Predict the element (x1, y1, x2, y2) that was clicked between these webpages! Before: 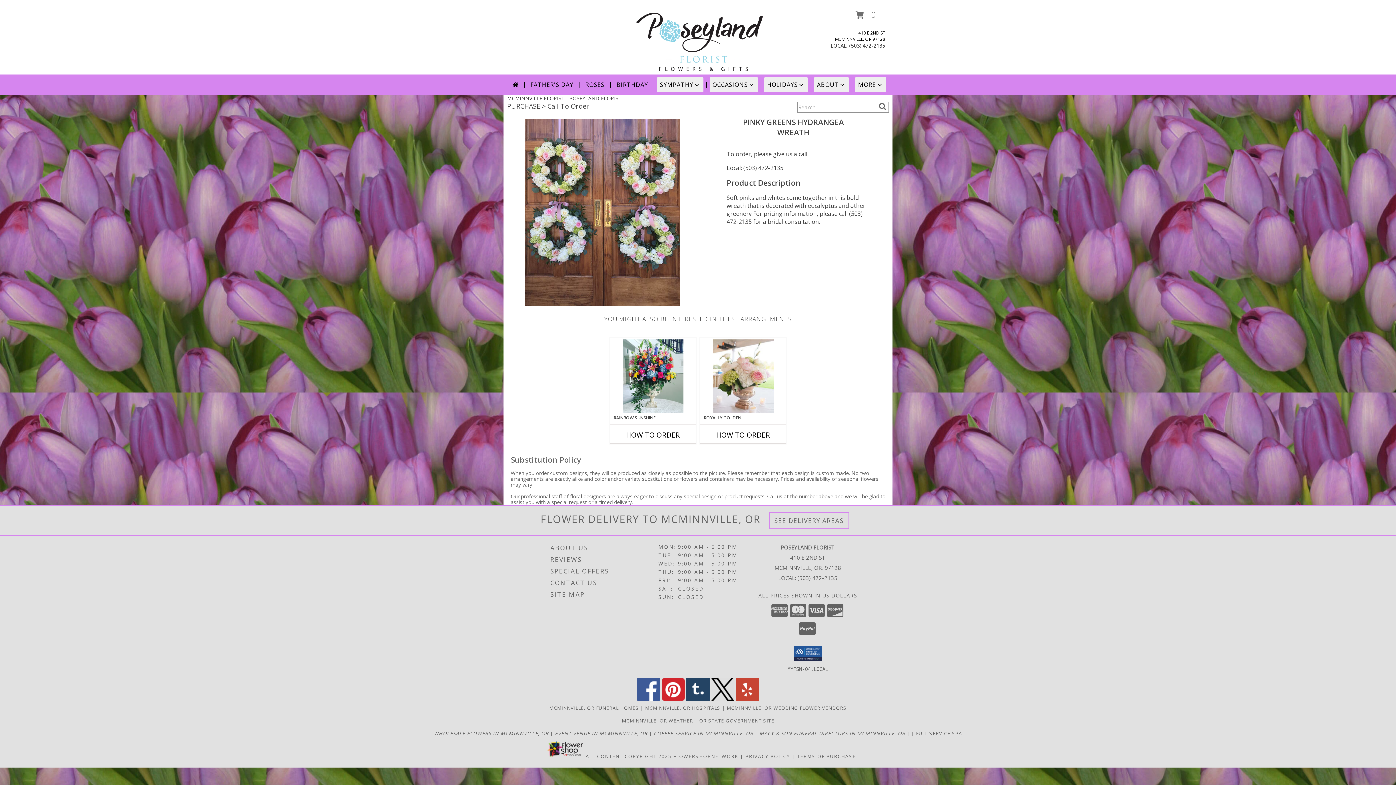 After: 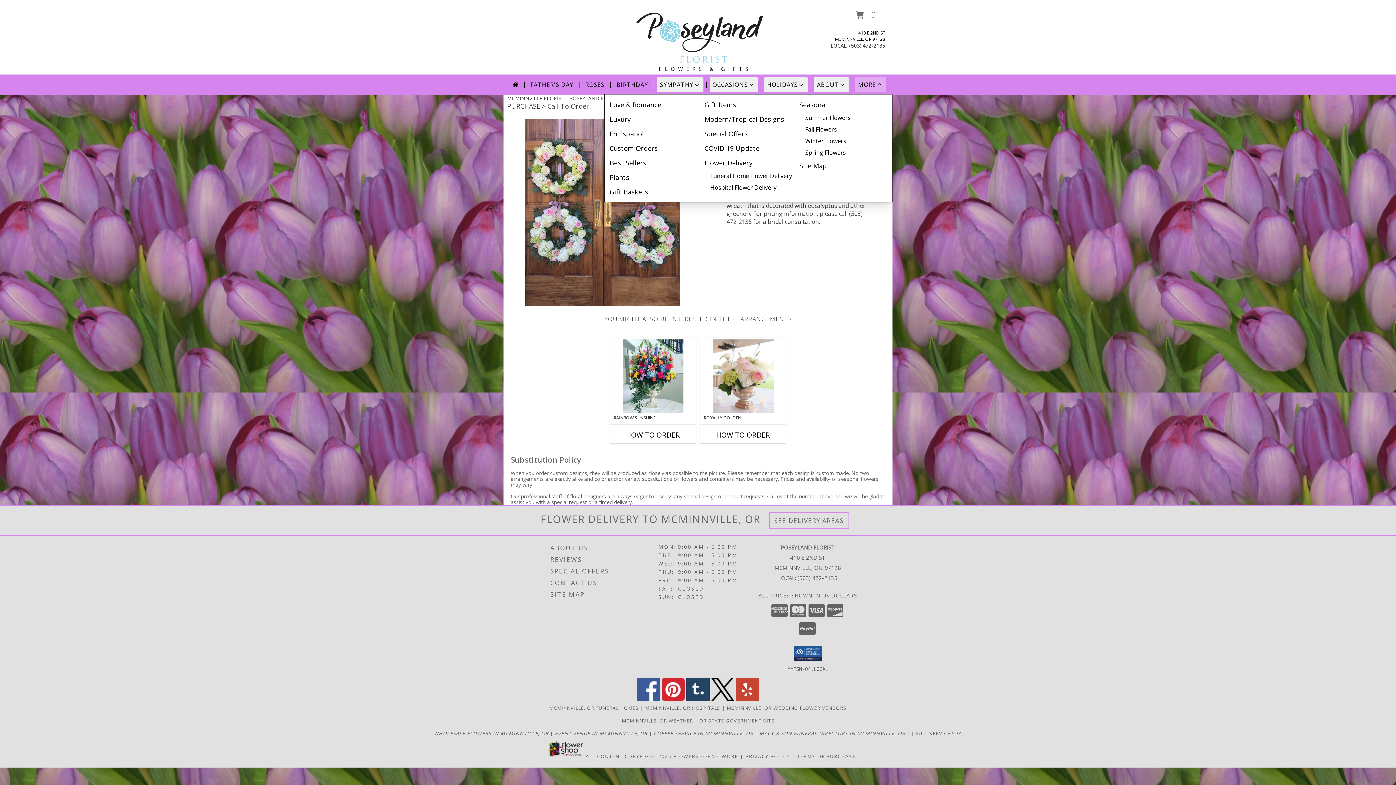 Action: label: MORE bbox: (855, 77, 886, 92)